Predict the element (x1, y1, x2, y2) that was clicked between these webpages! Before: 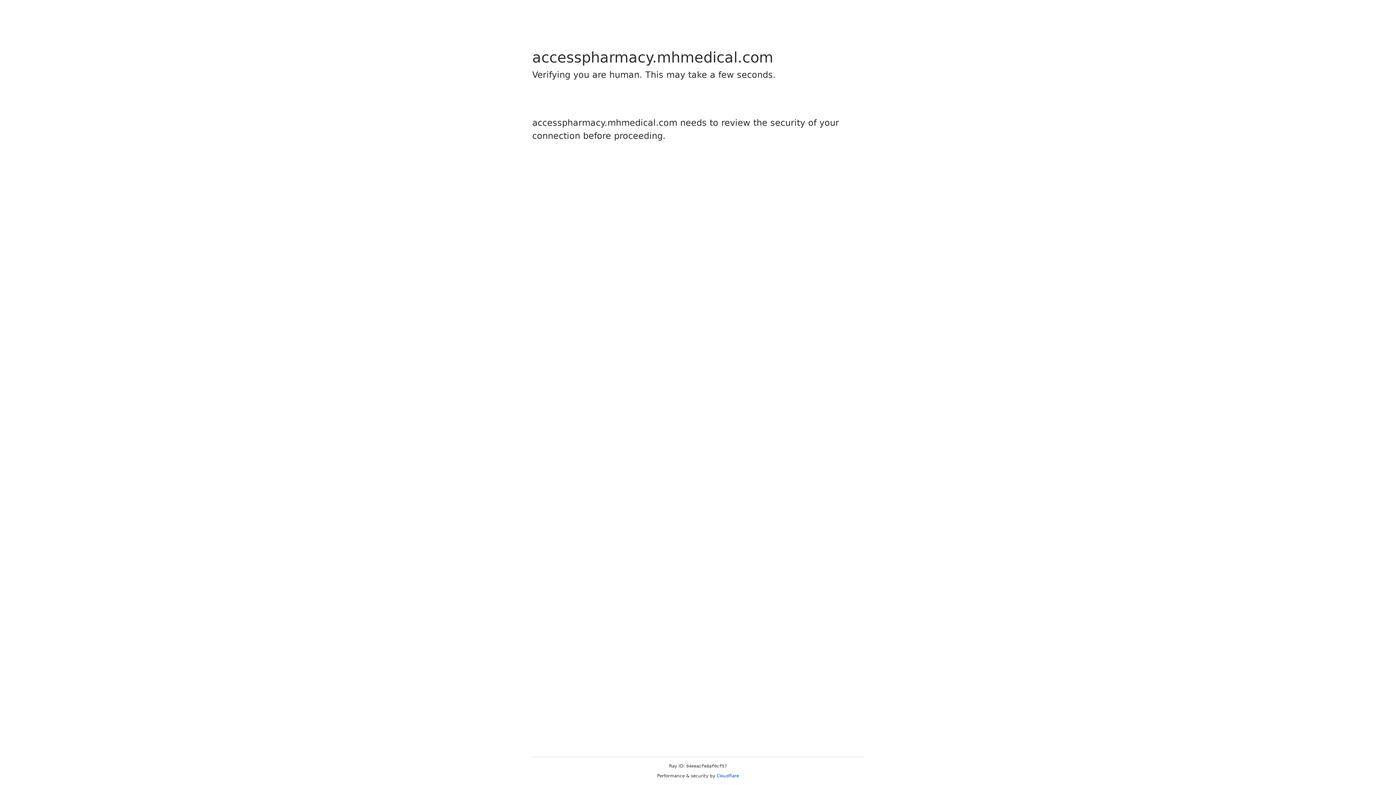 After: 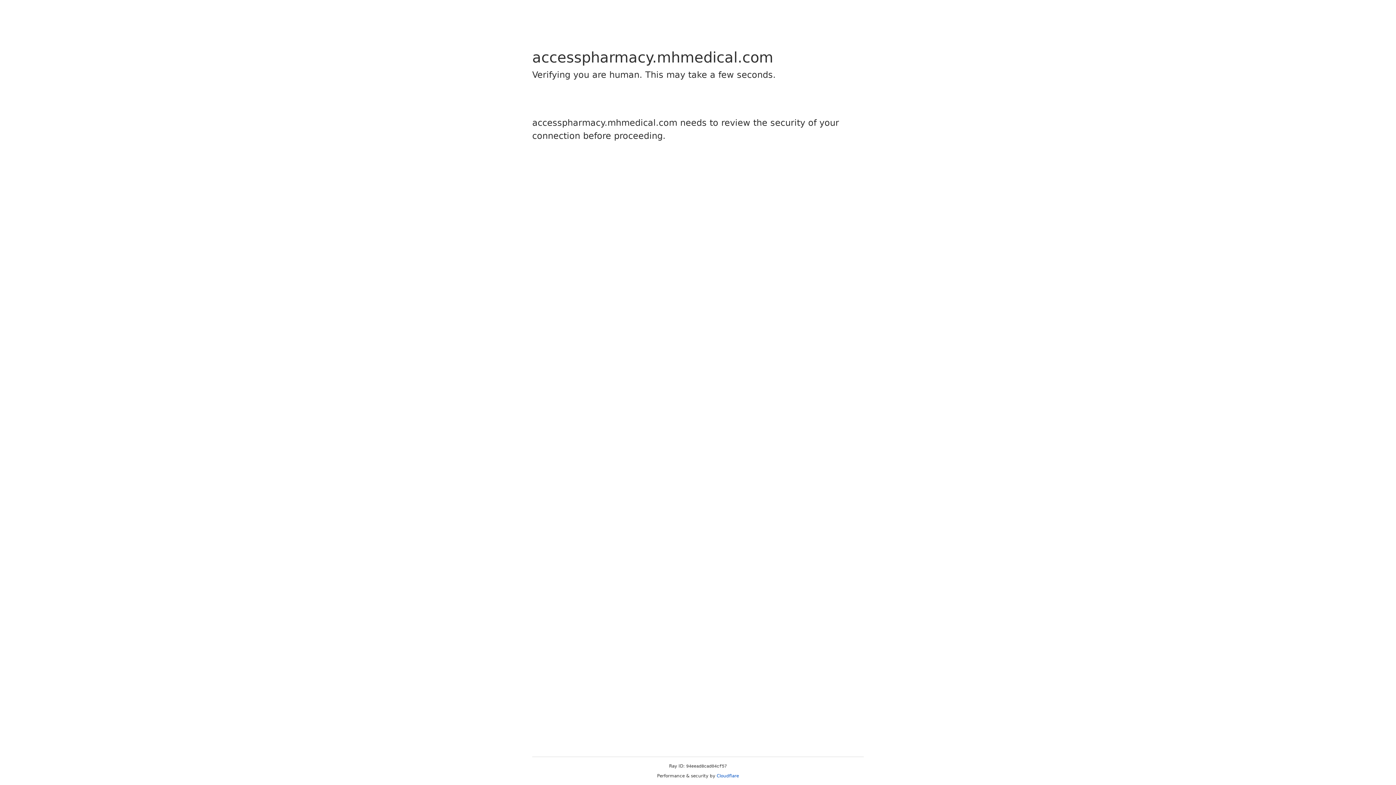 Action: label: Cloudflare bbox: (716, 773, 739, 778)